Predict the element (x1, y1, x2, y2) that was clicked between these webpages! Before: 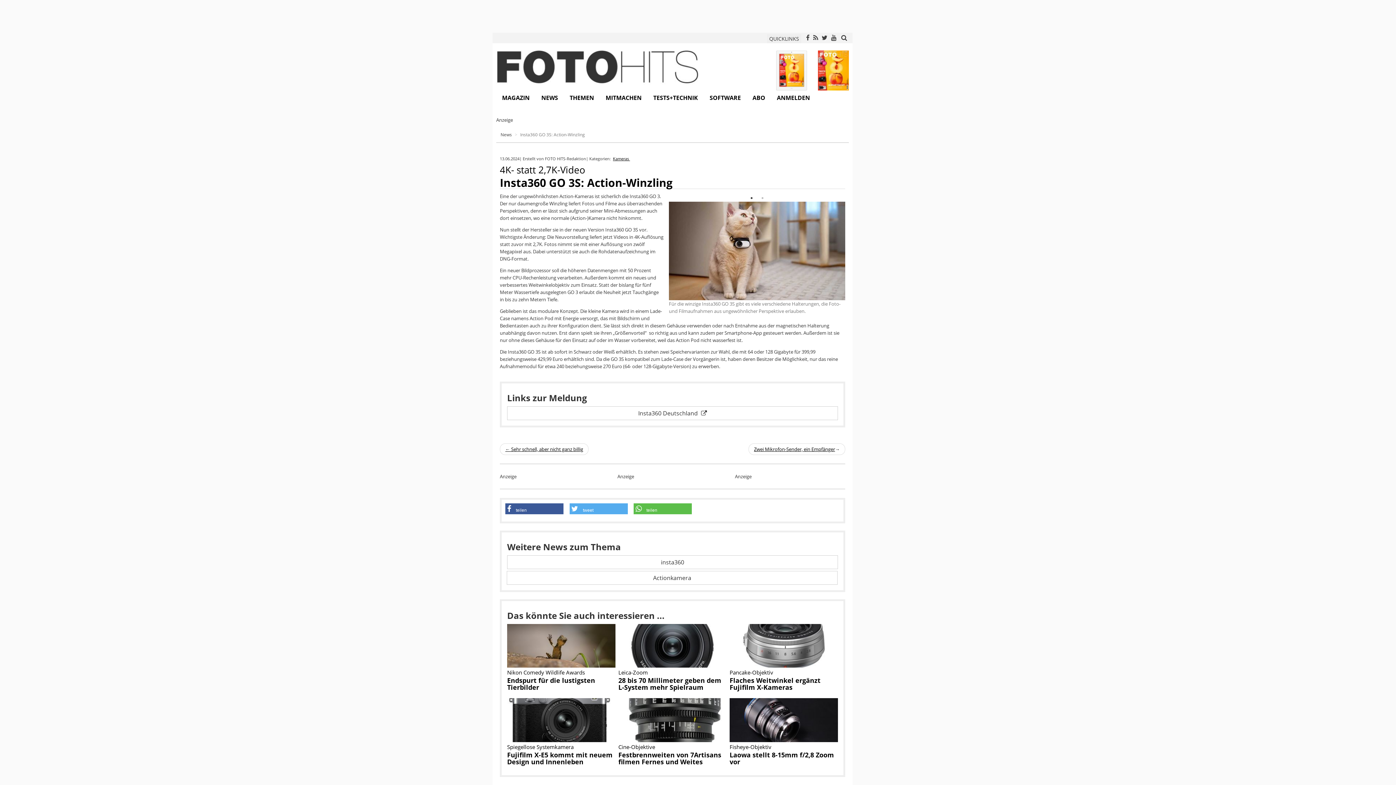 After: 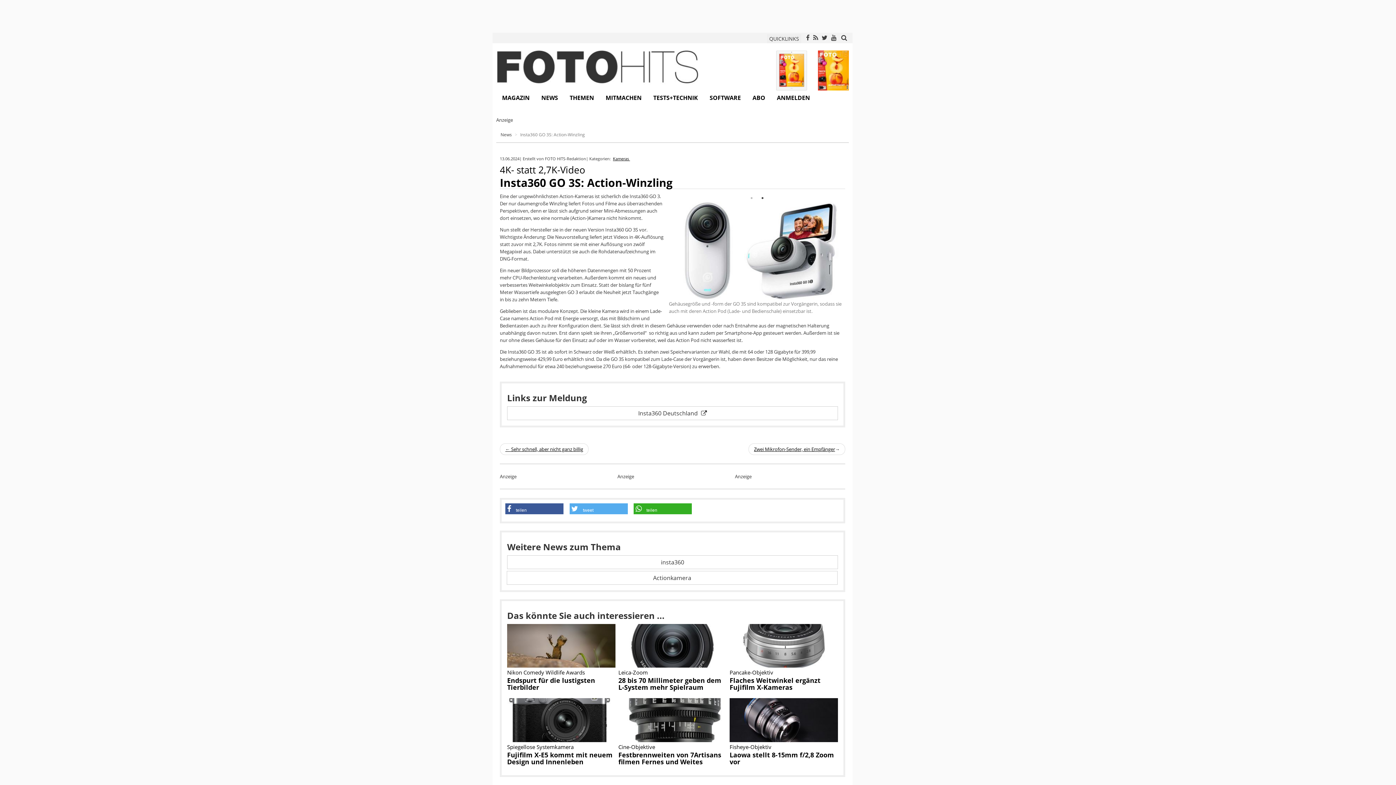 Action: label: Bei Whatsapp teilen bbox: (633, 503, 692, 514)